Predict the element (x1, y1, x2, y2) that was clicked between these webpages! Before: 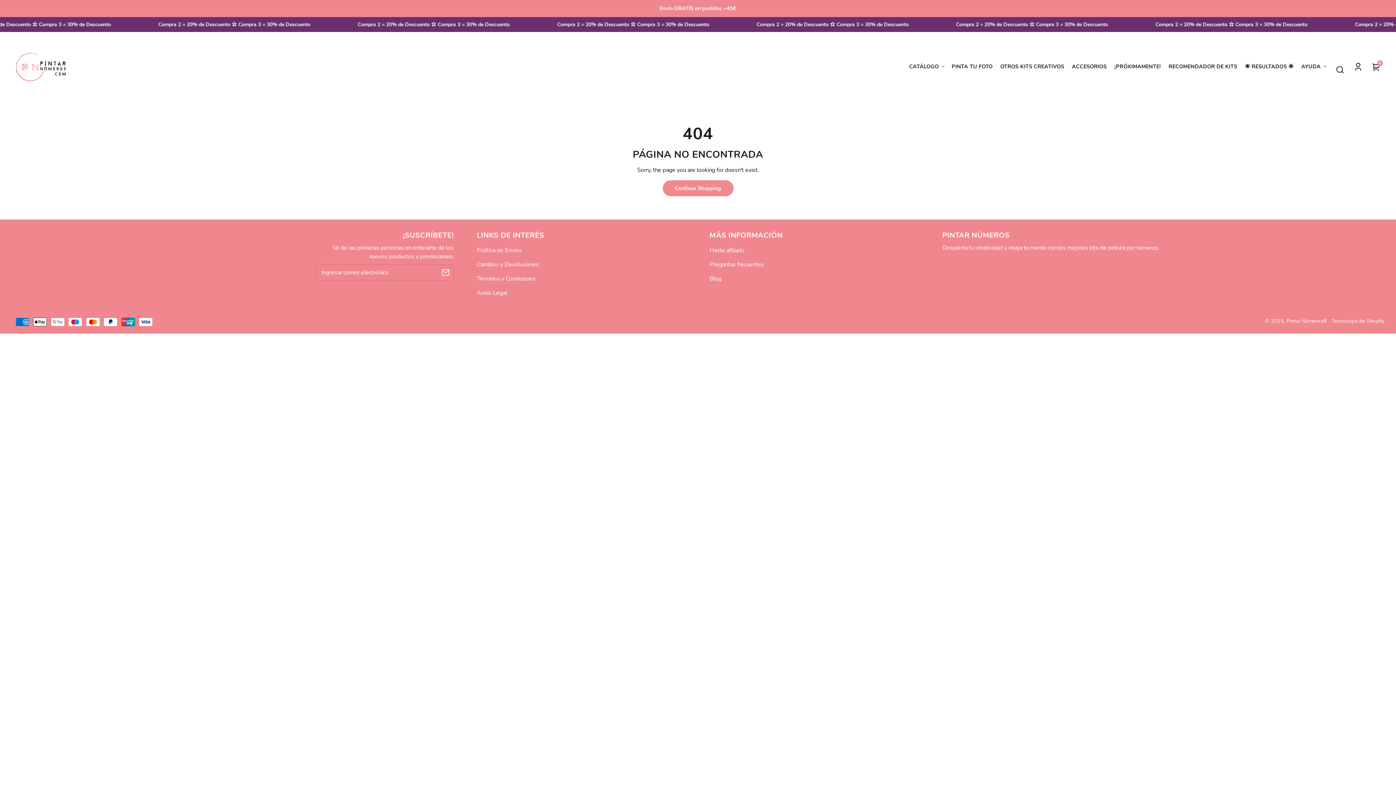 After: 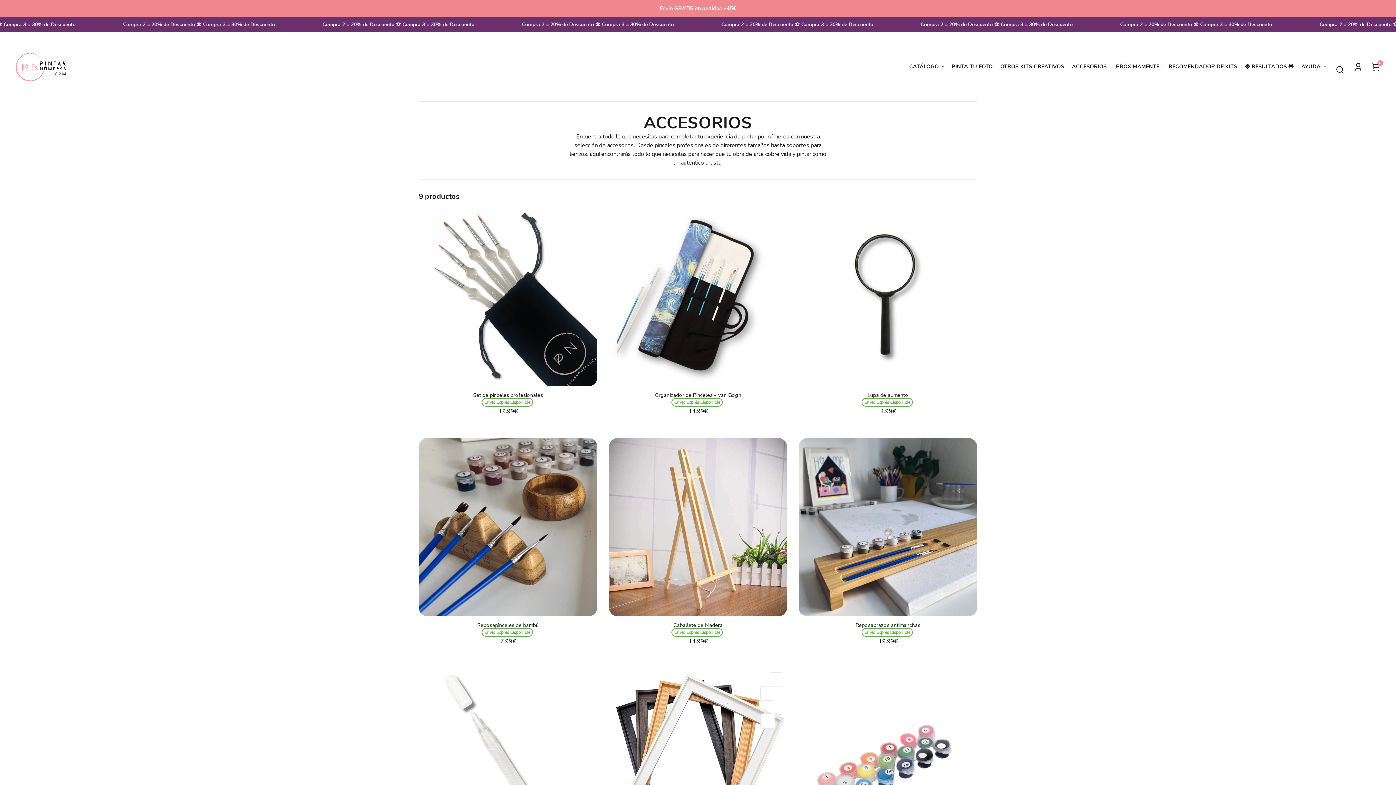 Action: bbox: (1072, 58, 1107, 74) label: ACCESORIOS